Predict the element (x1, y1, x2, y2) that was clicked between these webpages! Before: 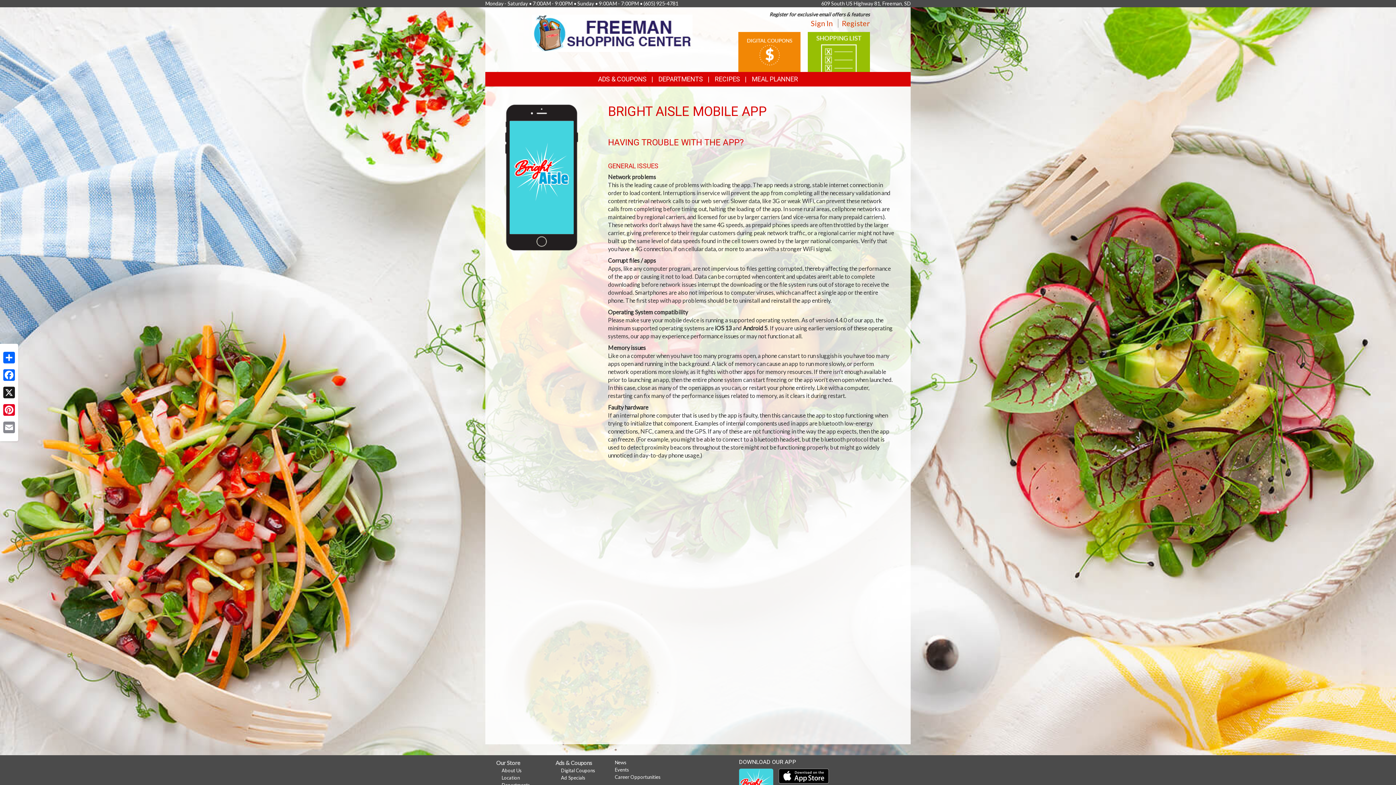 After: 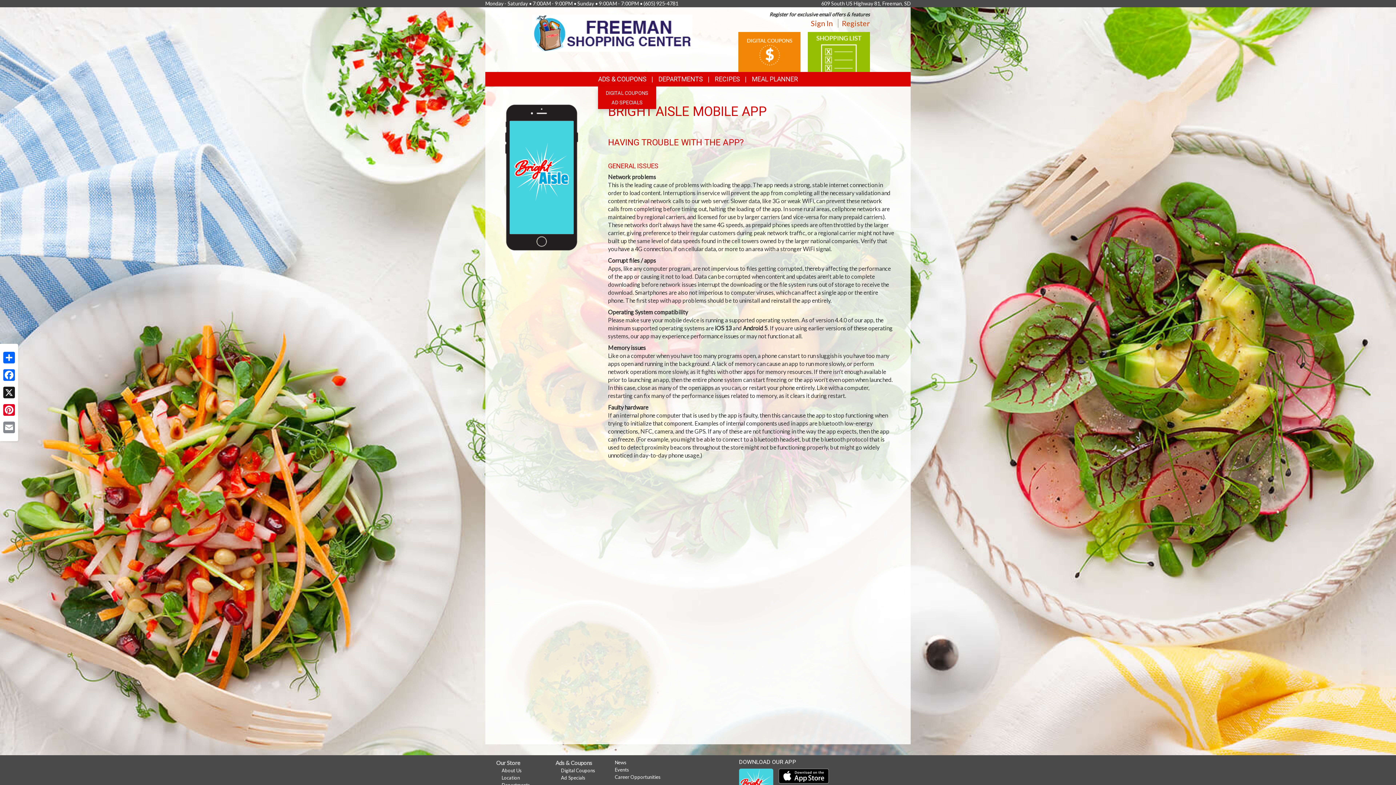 Action: bbox: (598, 75, 646, 82) label: ADS & COUPONS